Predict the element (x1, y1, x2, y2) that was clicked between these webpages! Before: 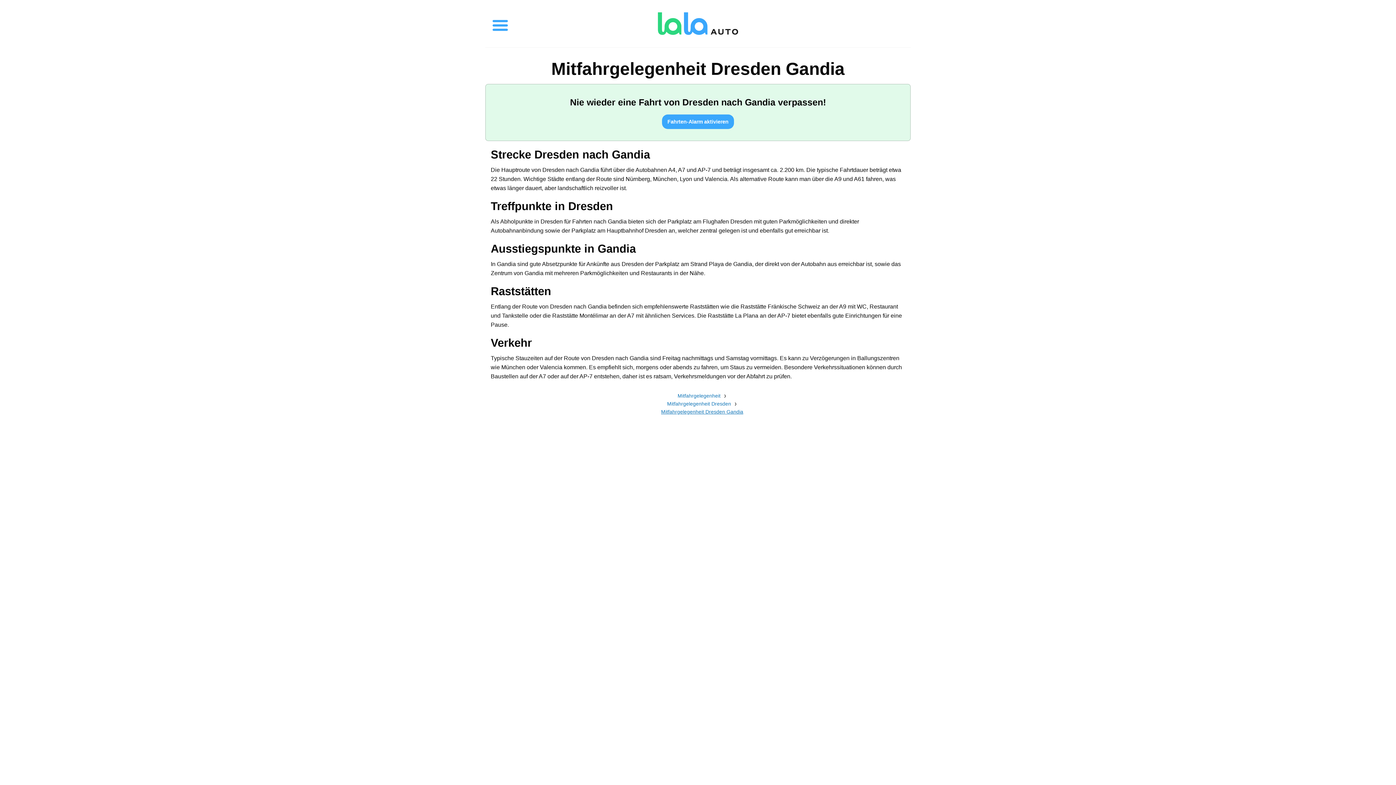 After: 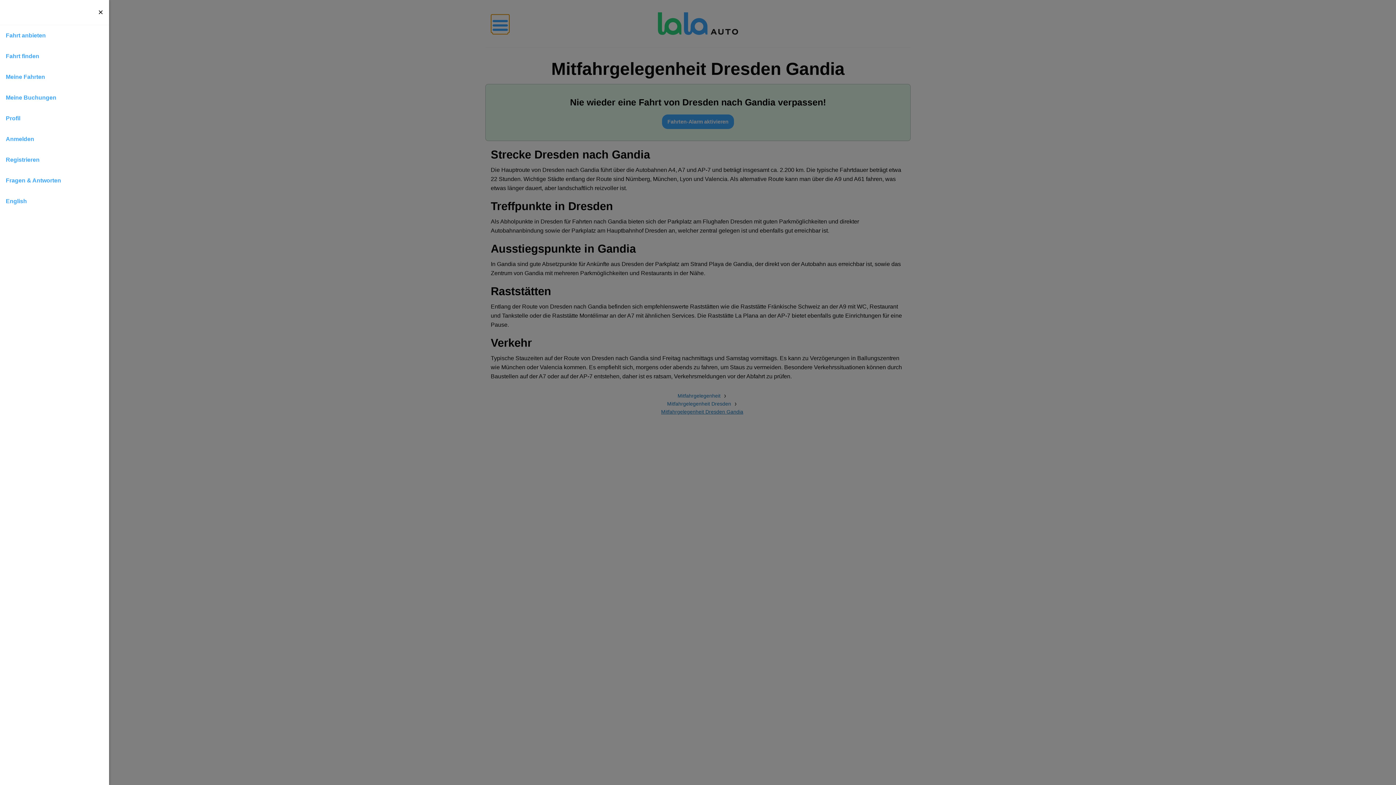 Action: bbox: (491, 14, 509, 32) label: Toggle menu